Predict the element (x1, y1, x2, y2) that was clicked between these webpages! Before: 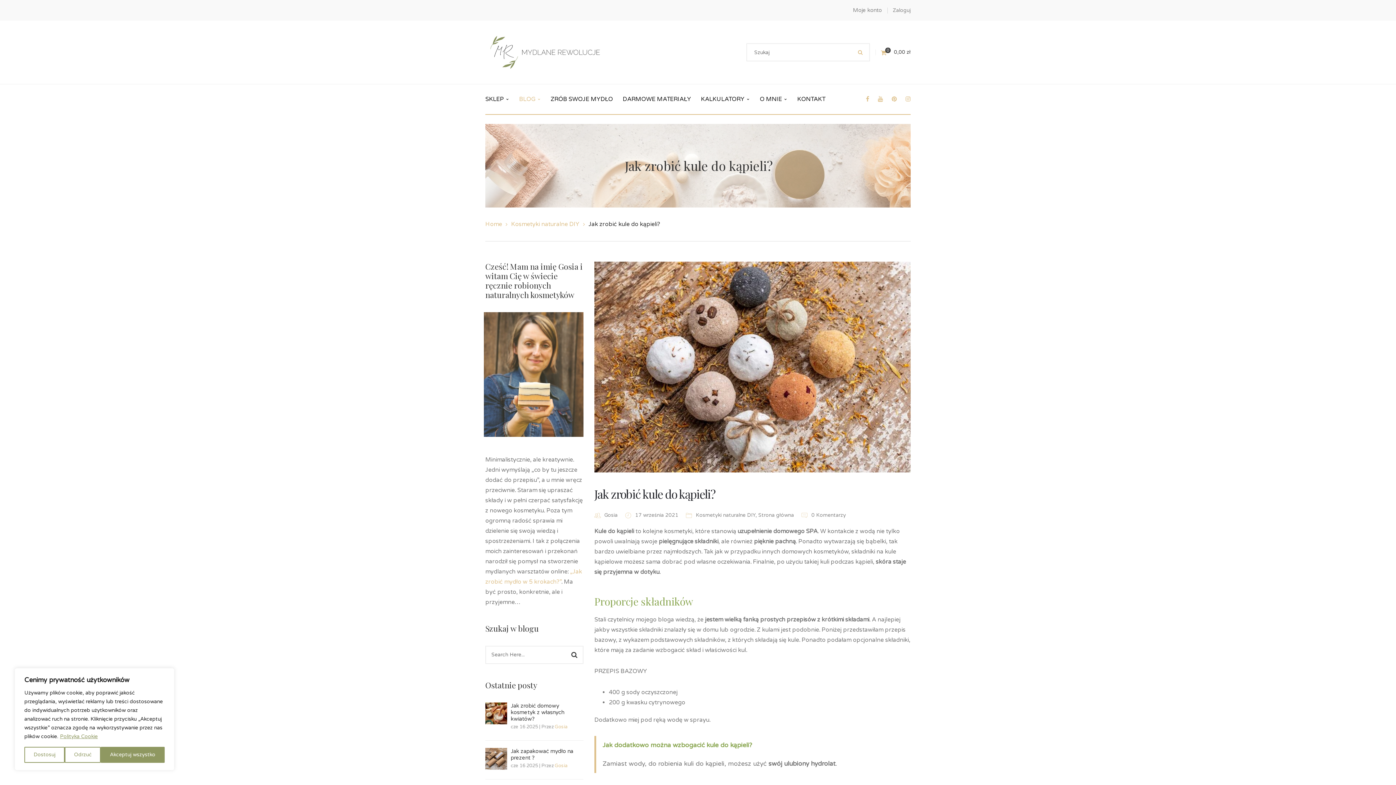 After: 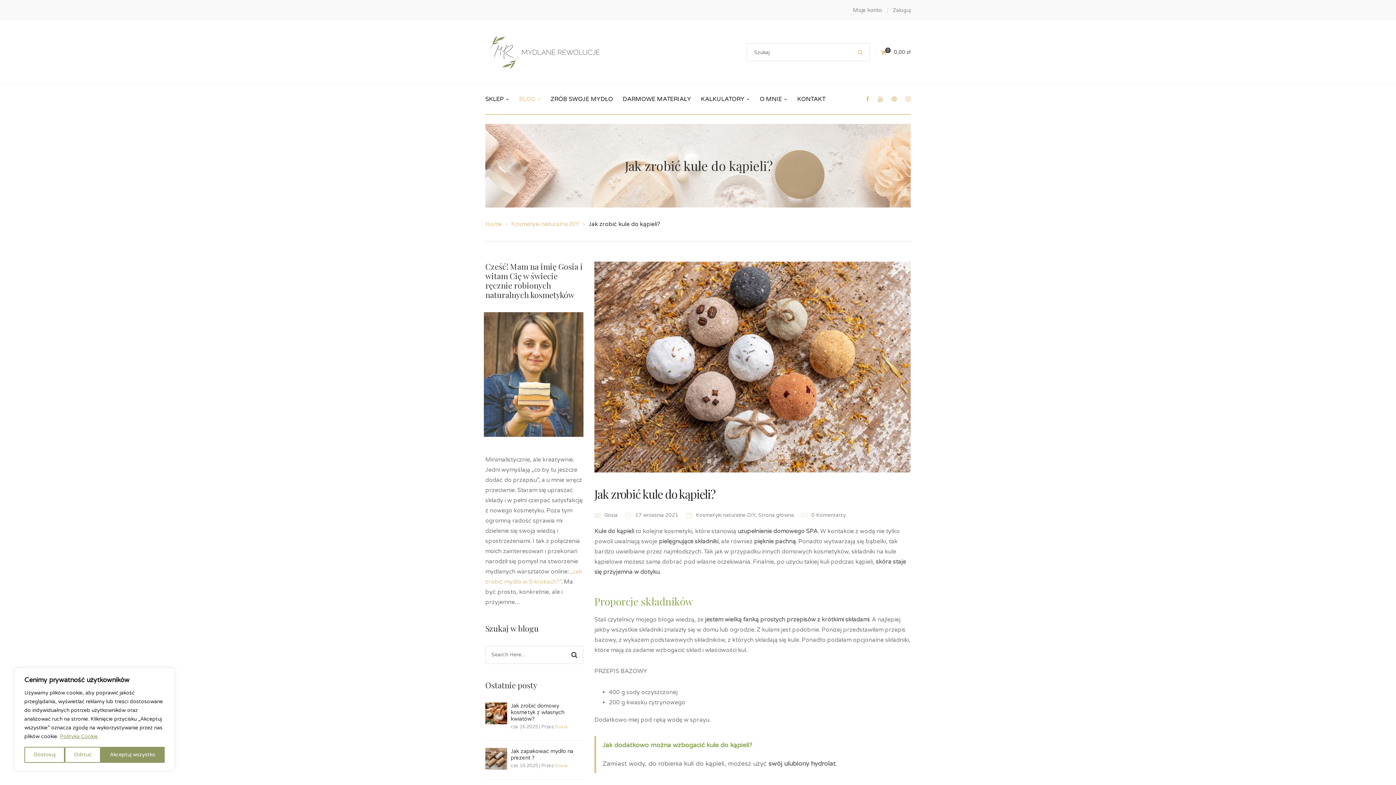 Action: label: Polityka Cookie bbox: (59, 733, 98, 740)